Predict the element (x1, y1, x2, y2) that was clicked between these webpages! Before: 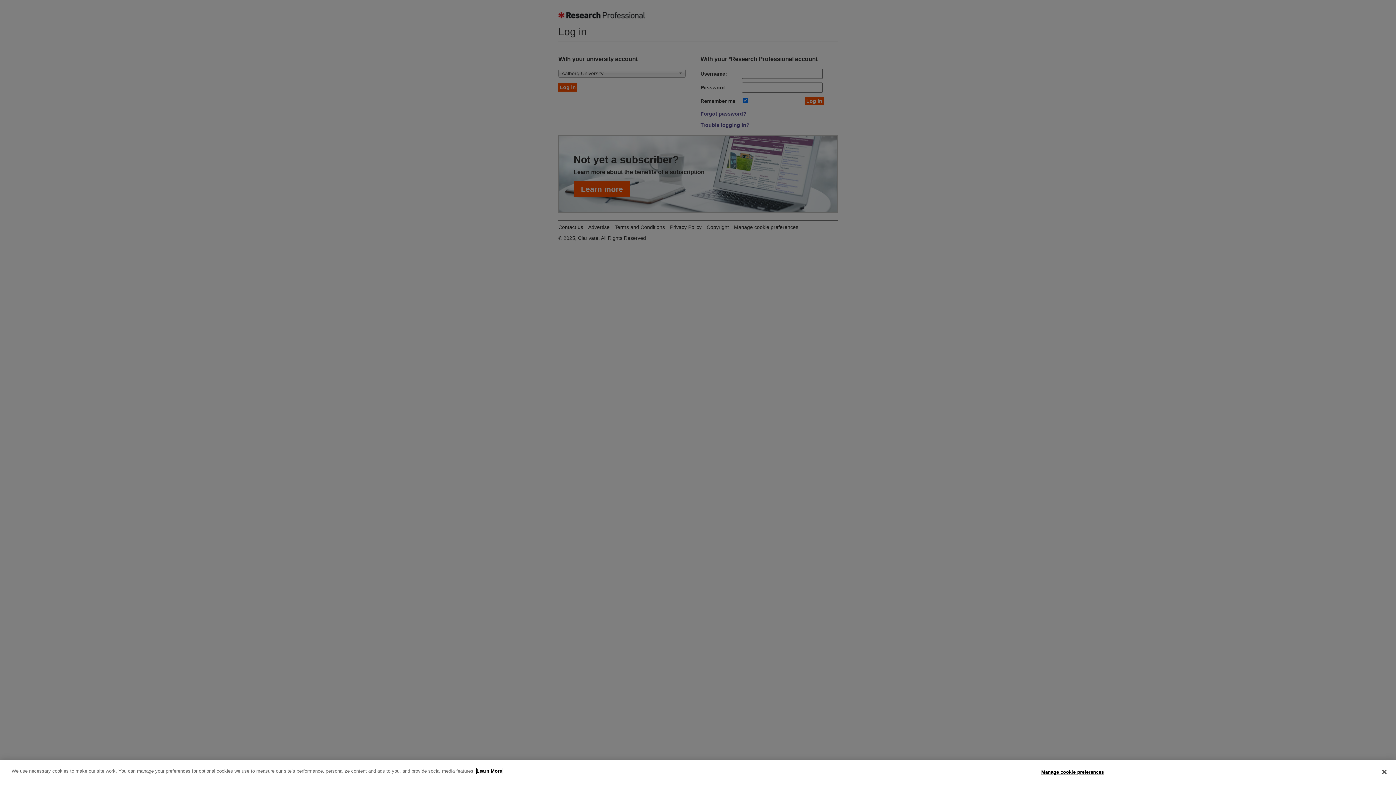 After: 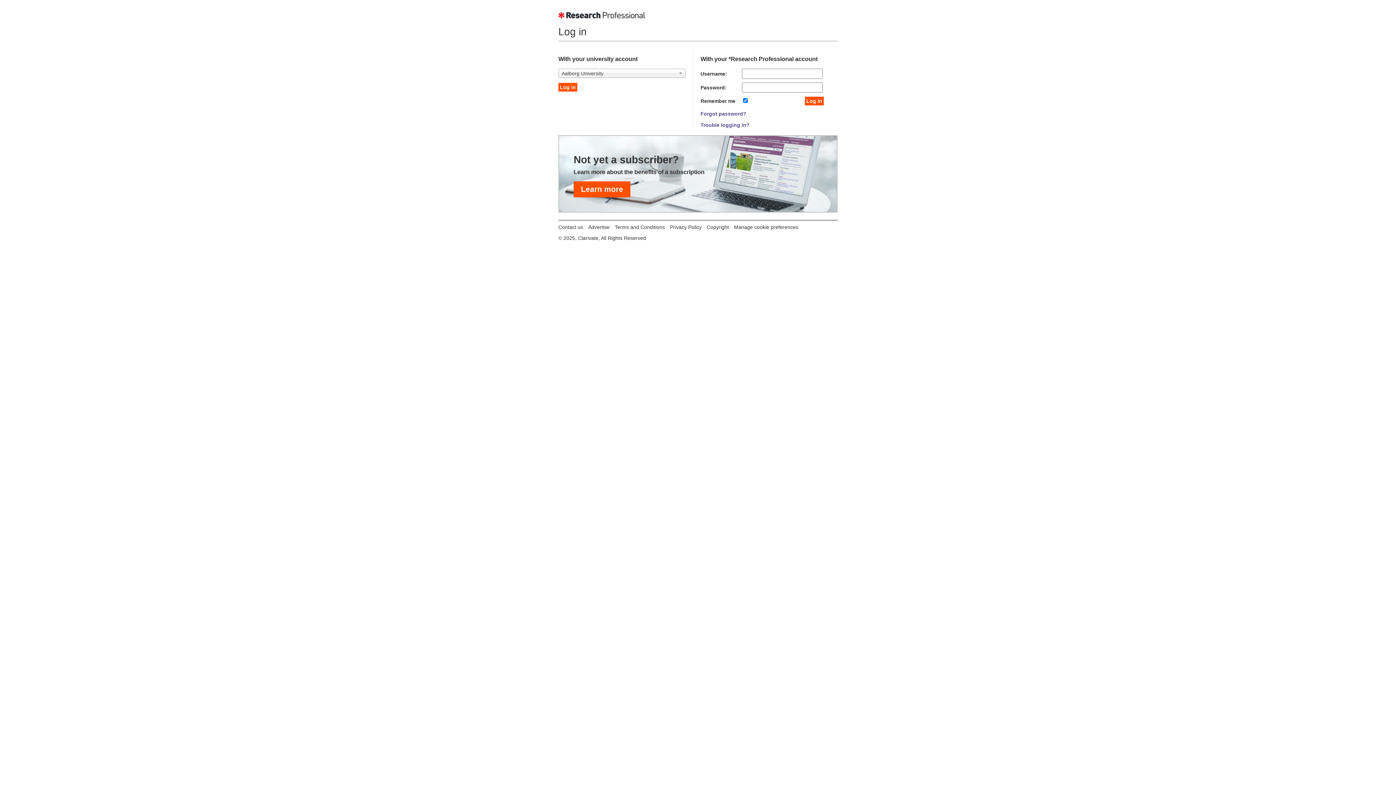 Action: label: Close bbox: (1376, 764, 1392, 780)